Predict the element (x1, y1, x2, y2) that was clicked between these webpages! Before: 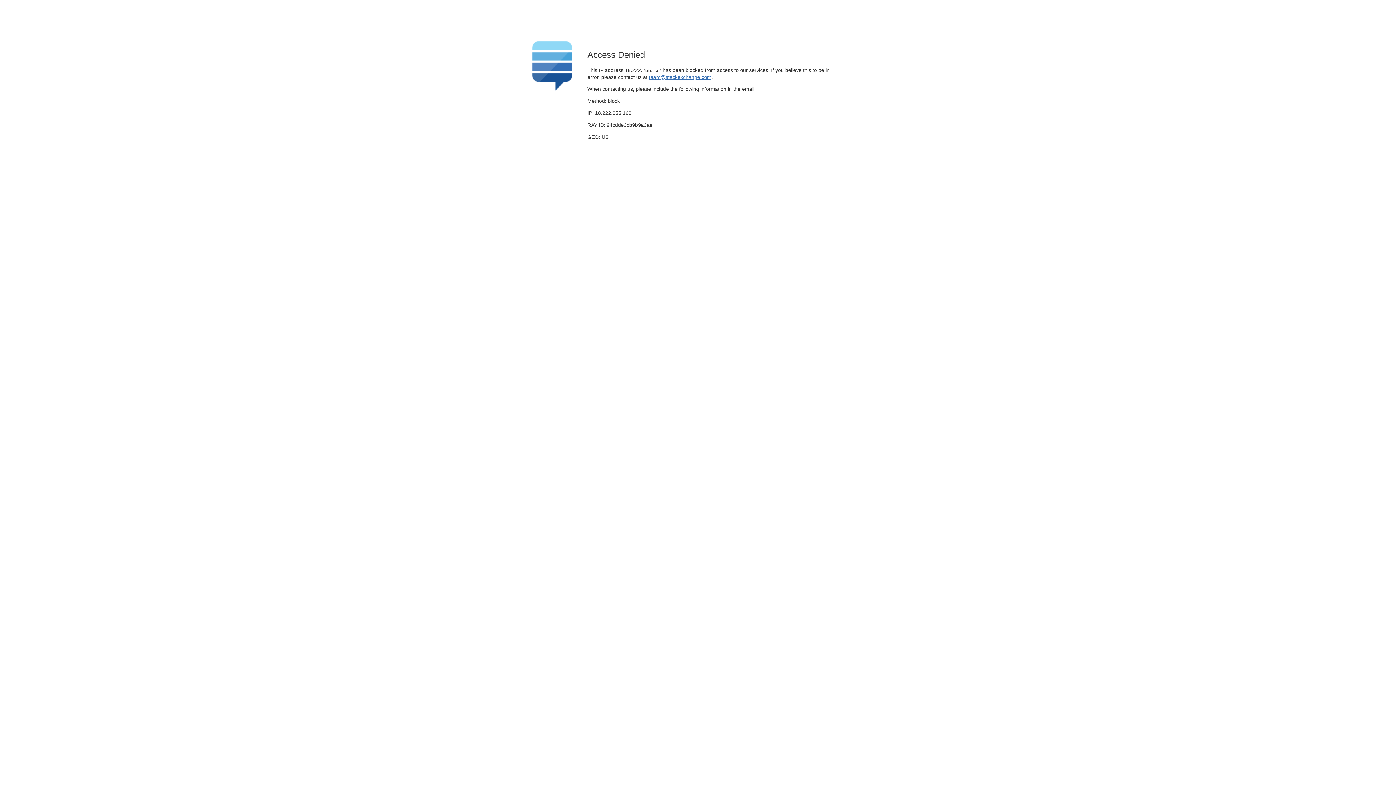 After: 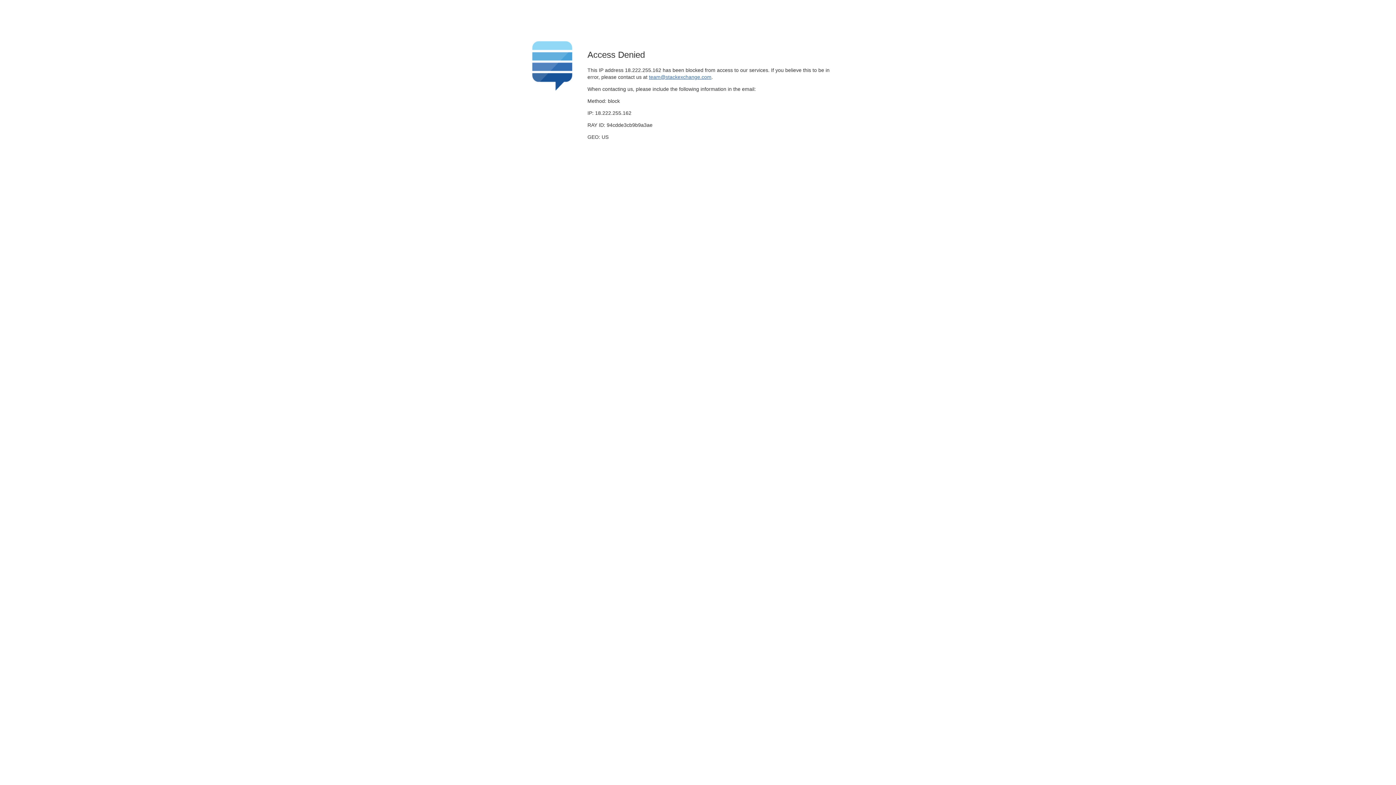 Action: label: team@stackexchange.com bbox: (649, 74, 711, 79)